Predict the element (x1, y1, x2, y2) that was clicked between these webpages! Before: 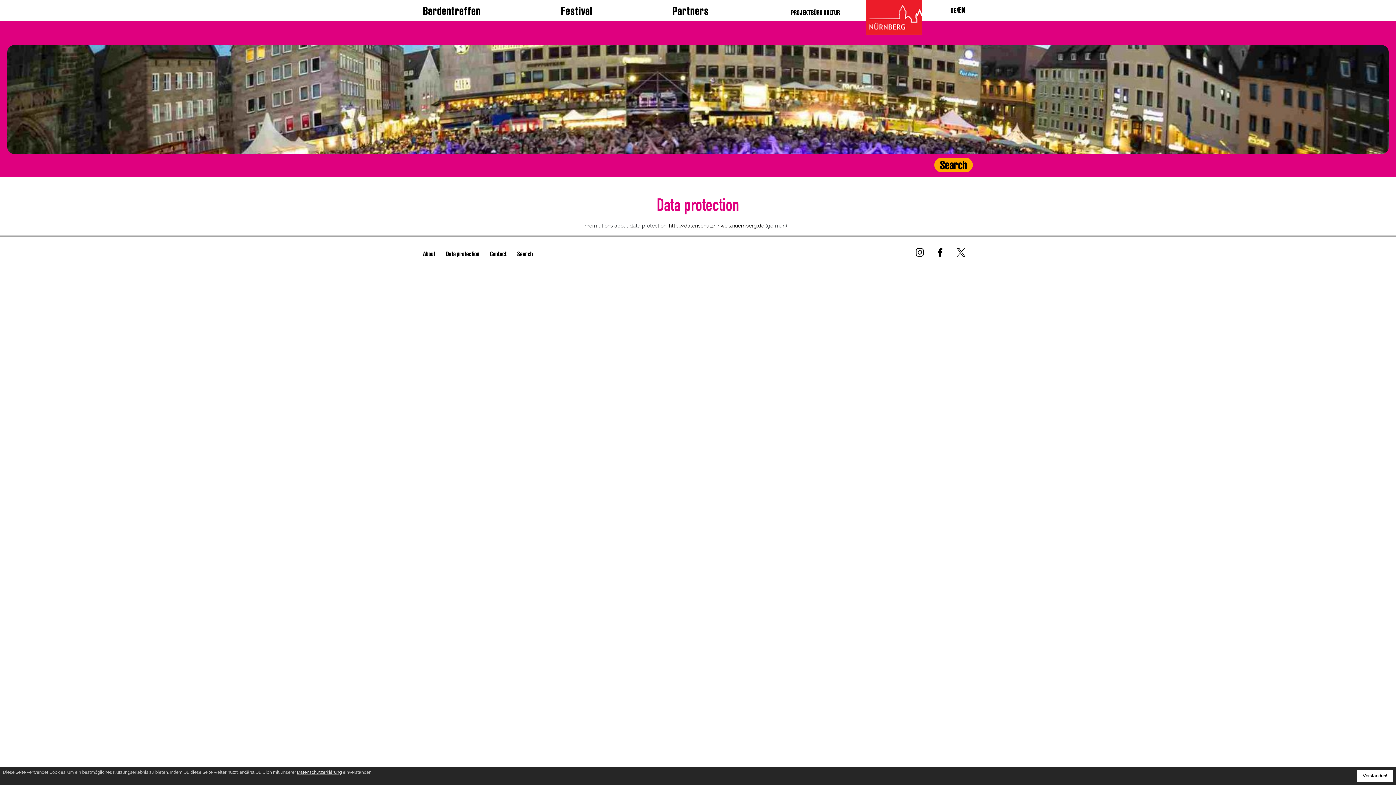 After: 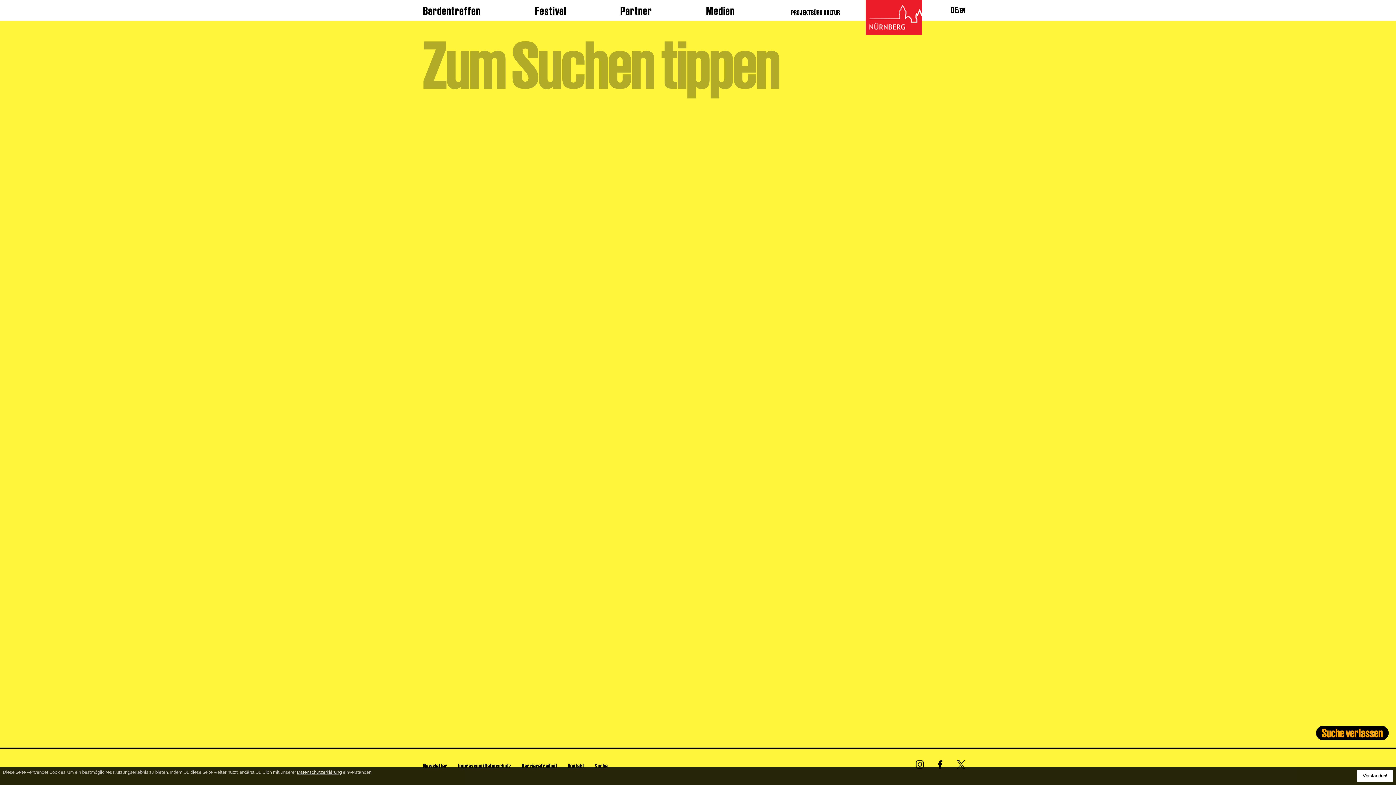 Action: bbox: (934, 157, 973, 172) label: Search